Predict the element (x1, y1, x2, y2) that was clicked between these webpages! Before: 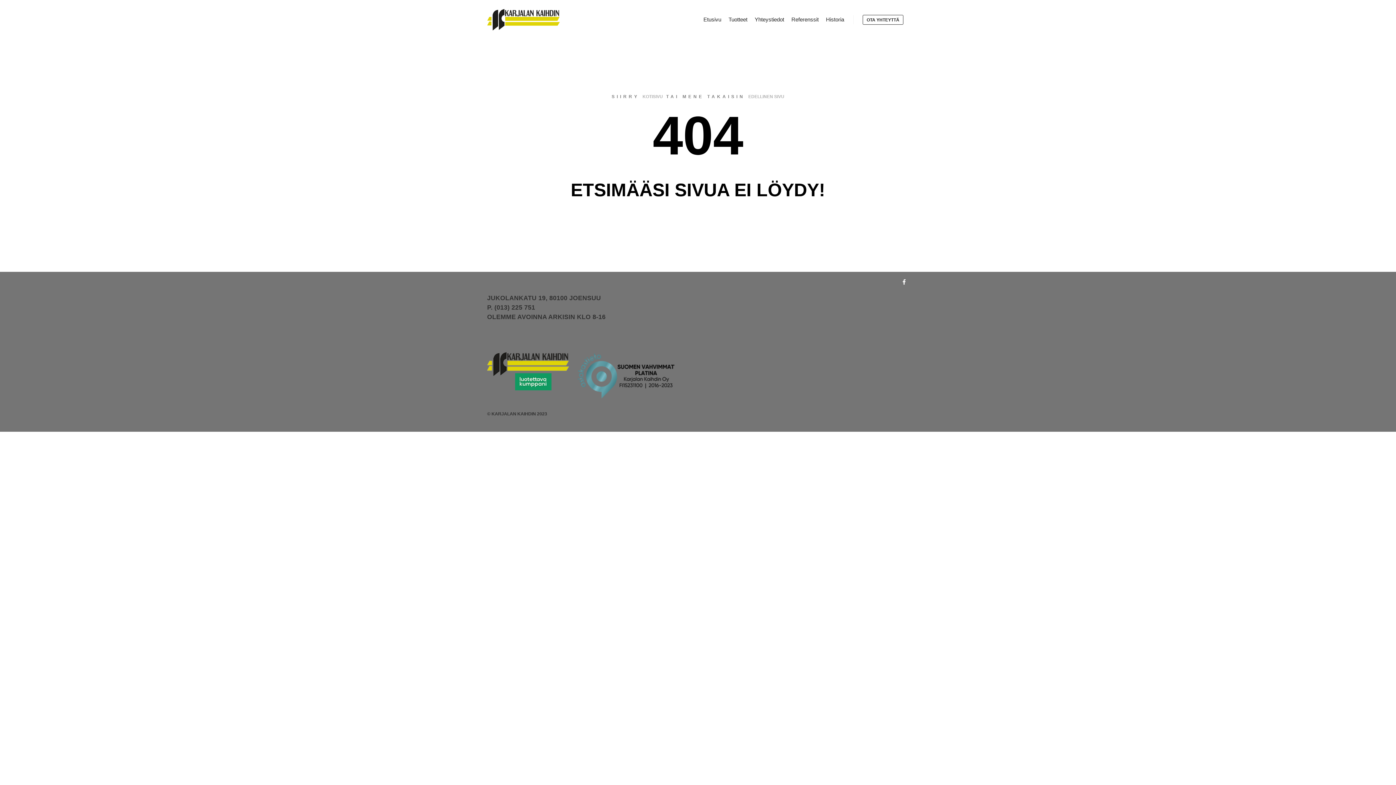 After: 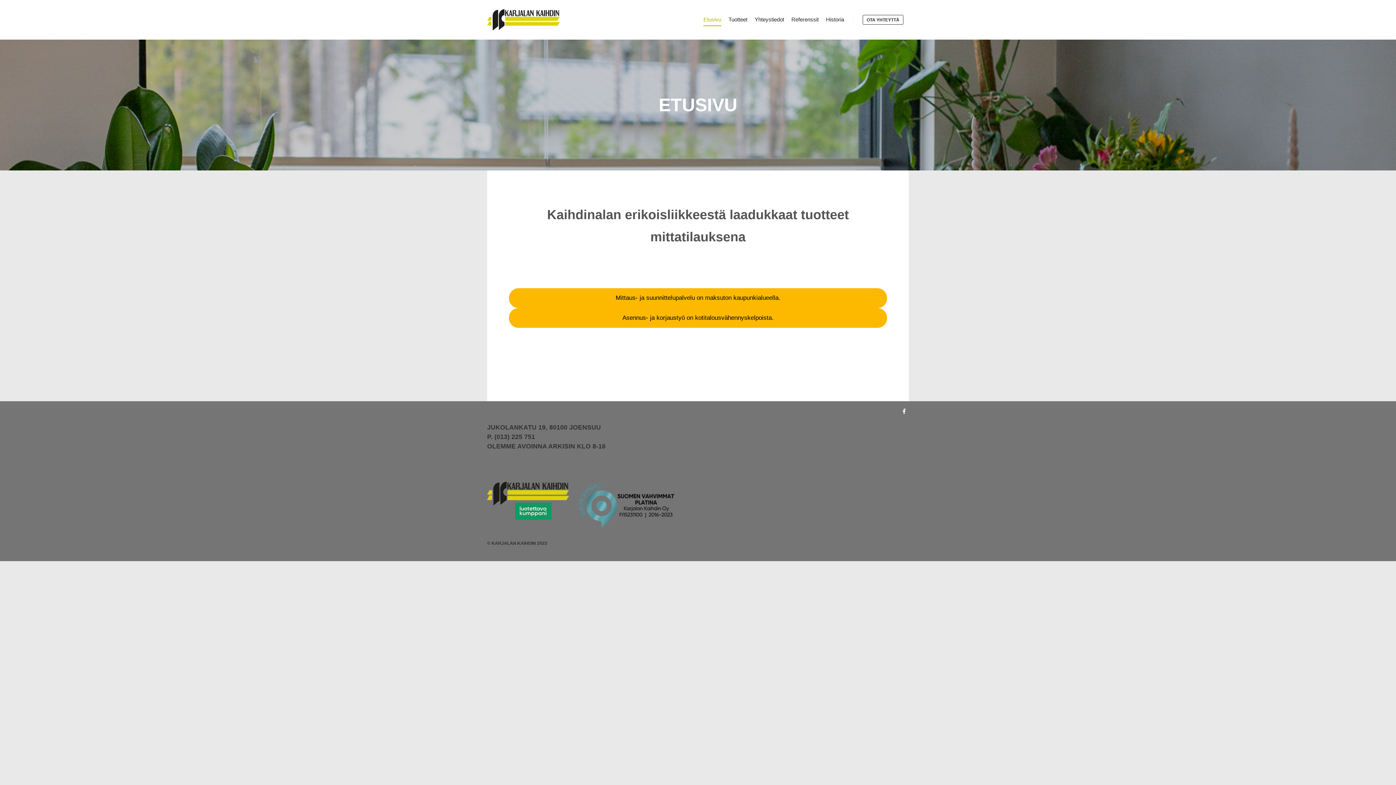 Action: bbox: (487, 0, 560, 39)